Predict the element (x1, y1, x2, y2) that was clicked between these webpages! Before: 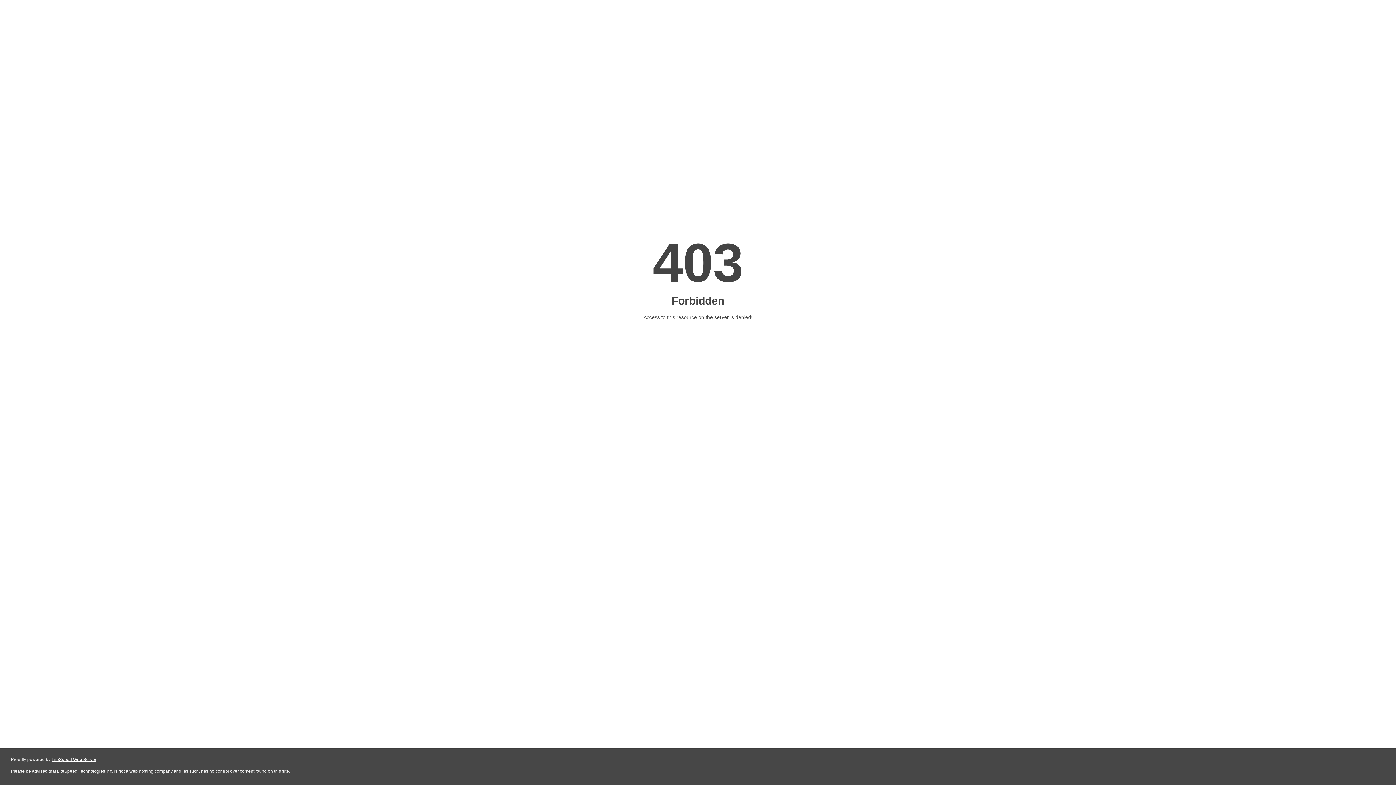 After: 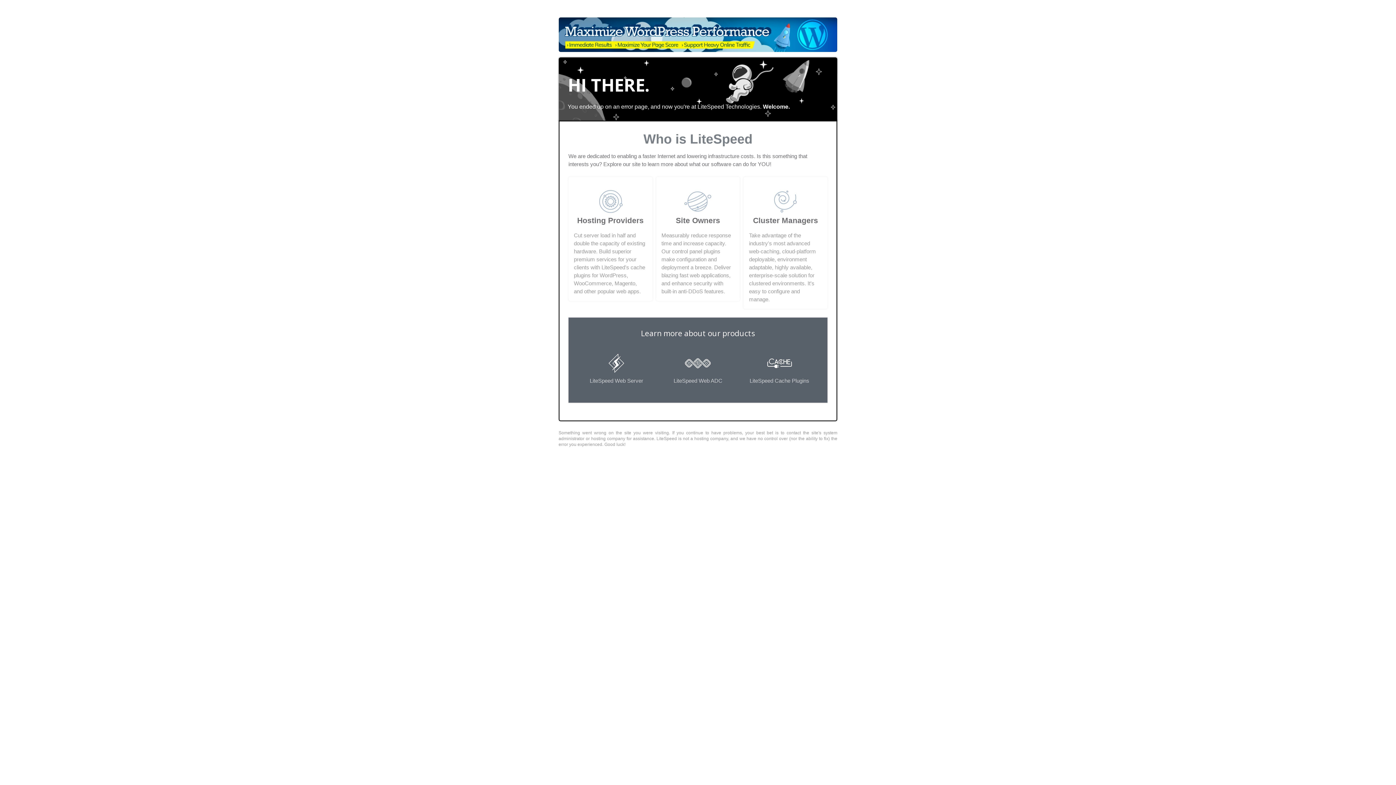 Action: label: LiteSpeed Web Server bbox: (51, 757, 96, 762)